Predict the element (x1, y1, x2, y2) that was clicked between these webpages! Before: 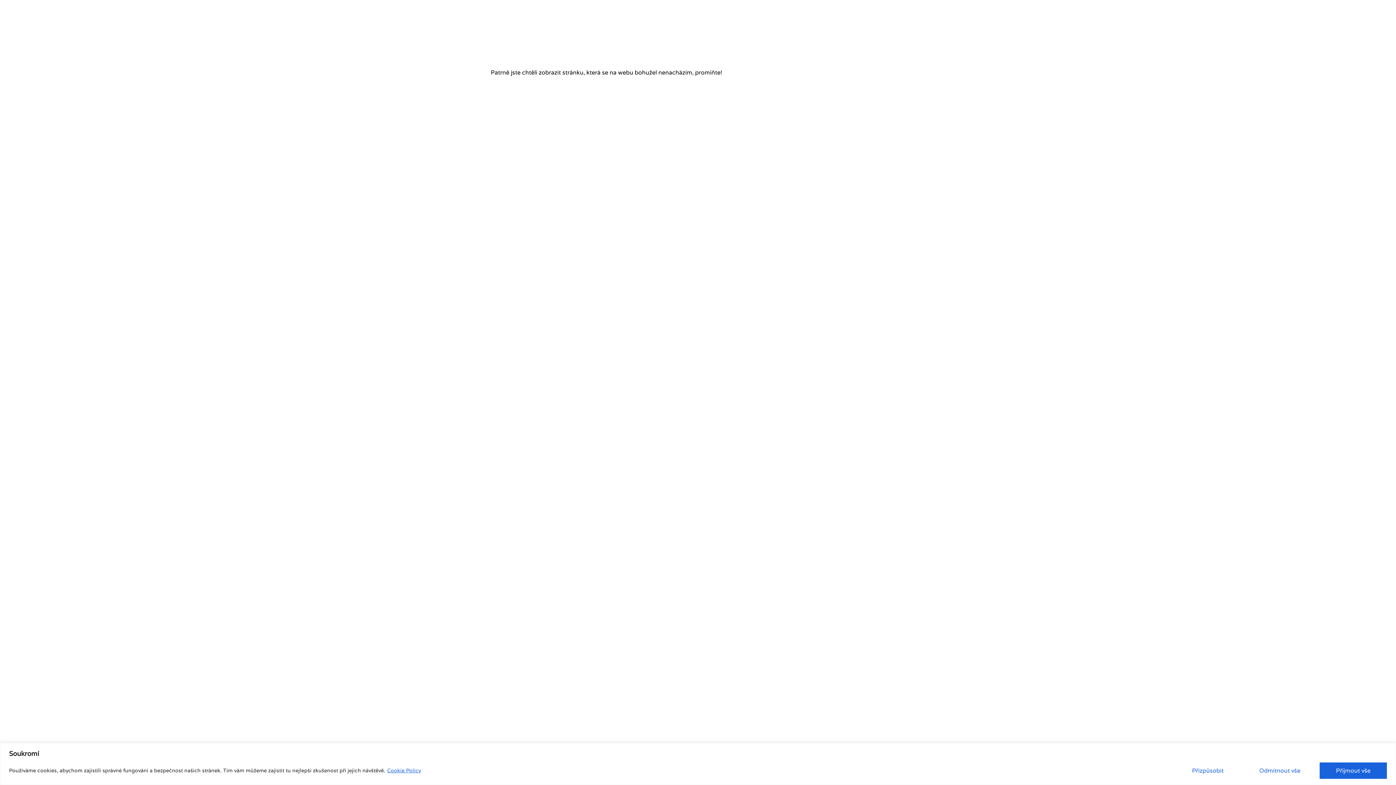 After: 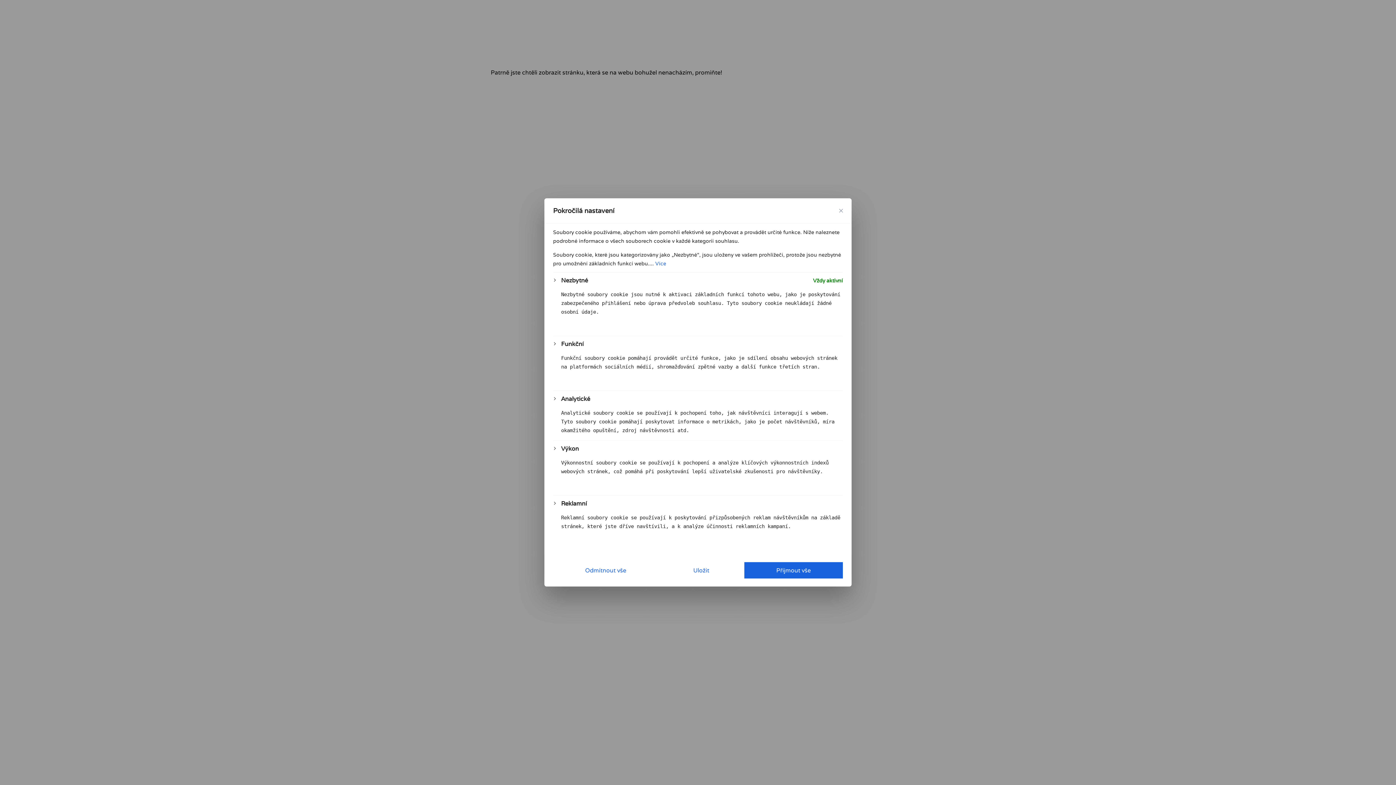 Action: bbox: (1176, 762, 1240, 779) label: Přizpůsobit